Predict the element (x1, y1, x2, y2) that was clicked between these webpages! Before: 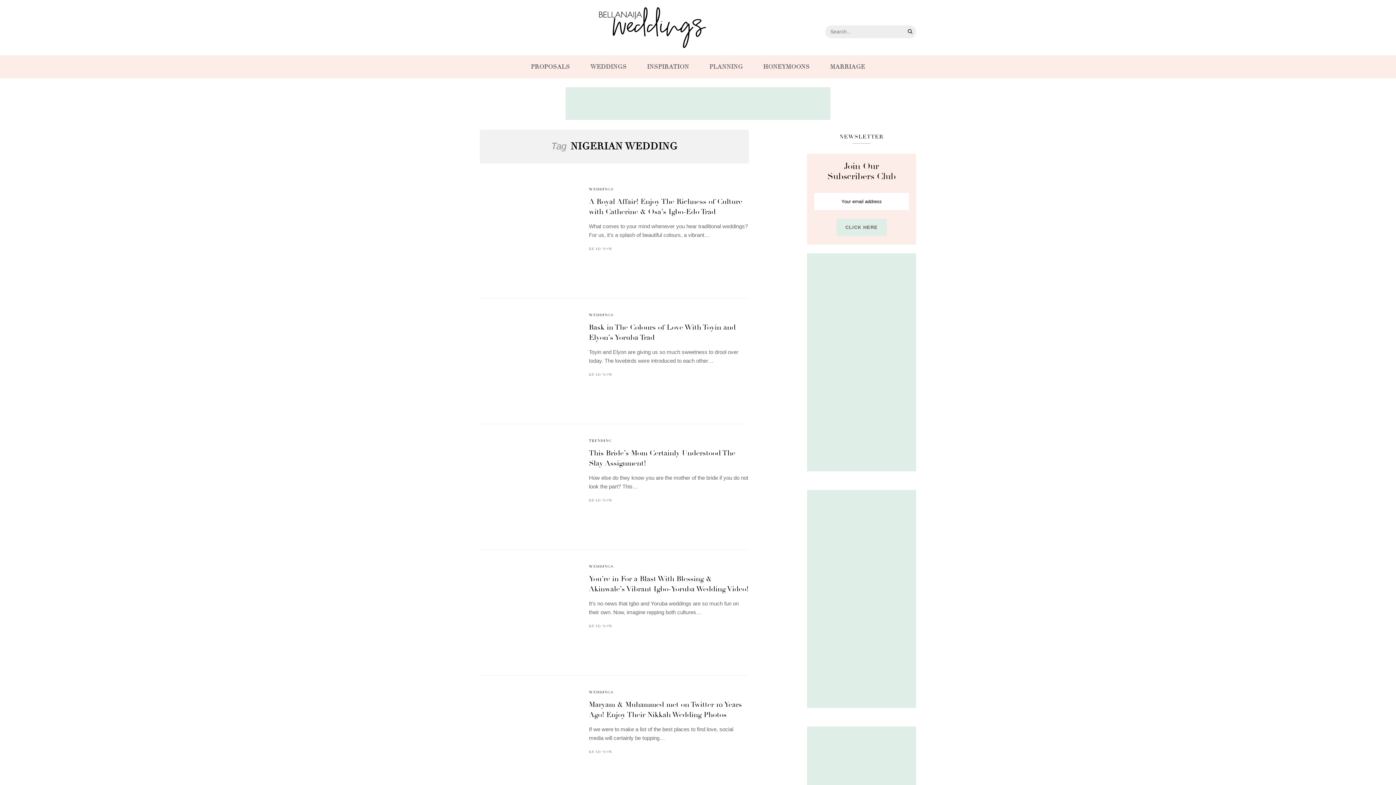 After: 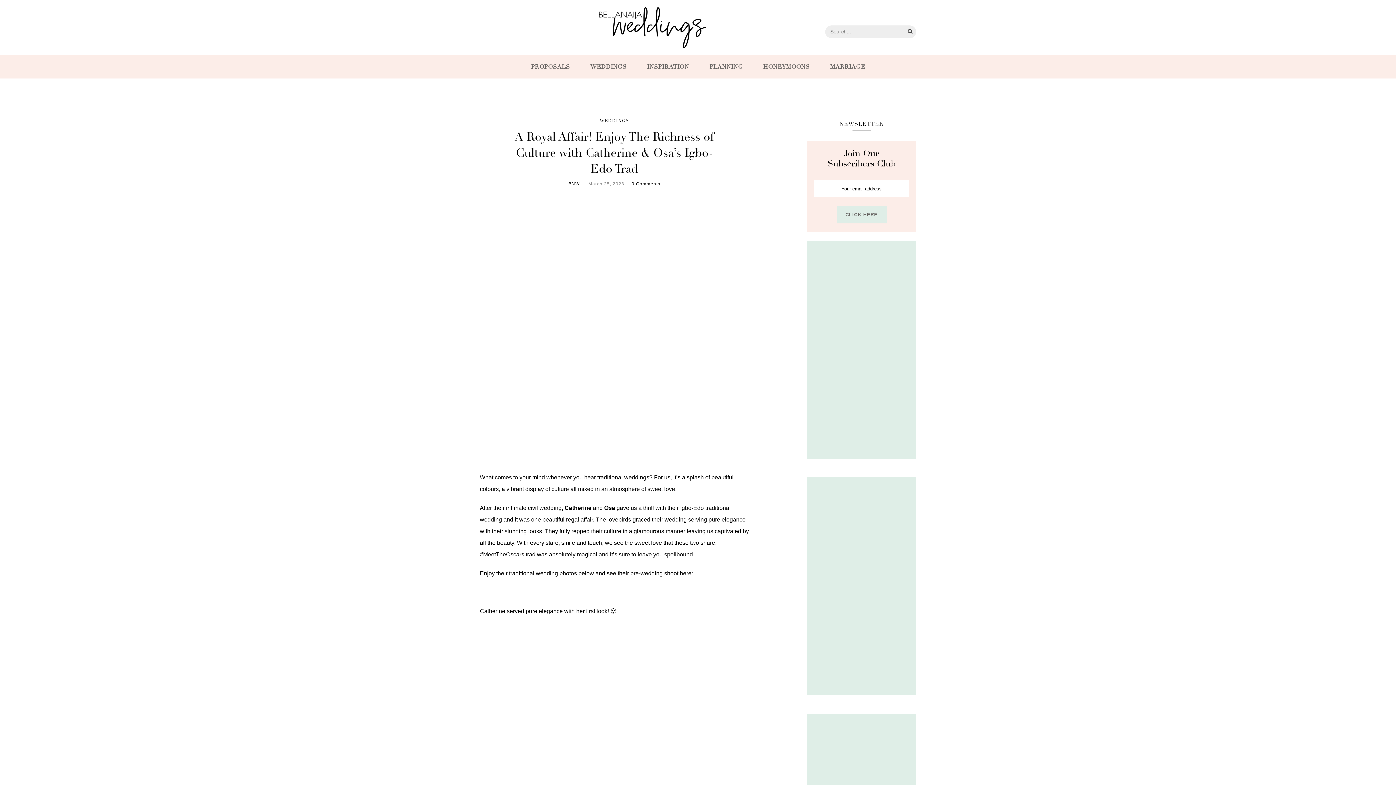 Action: label: READ NOW bbox: (589, 245, 749, 251)